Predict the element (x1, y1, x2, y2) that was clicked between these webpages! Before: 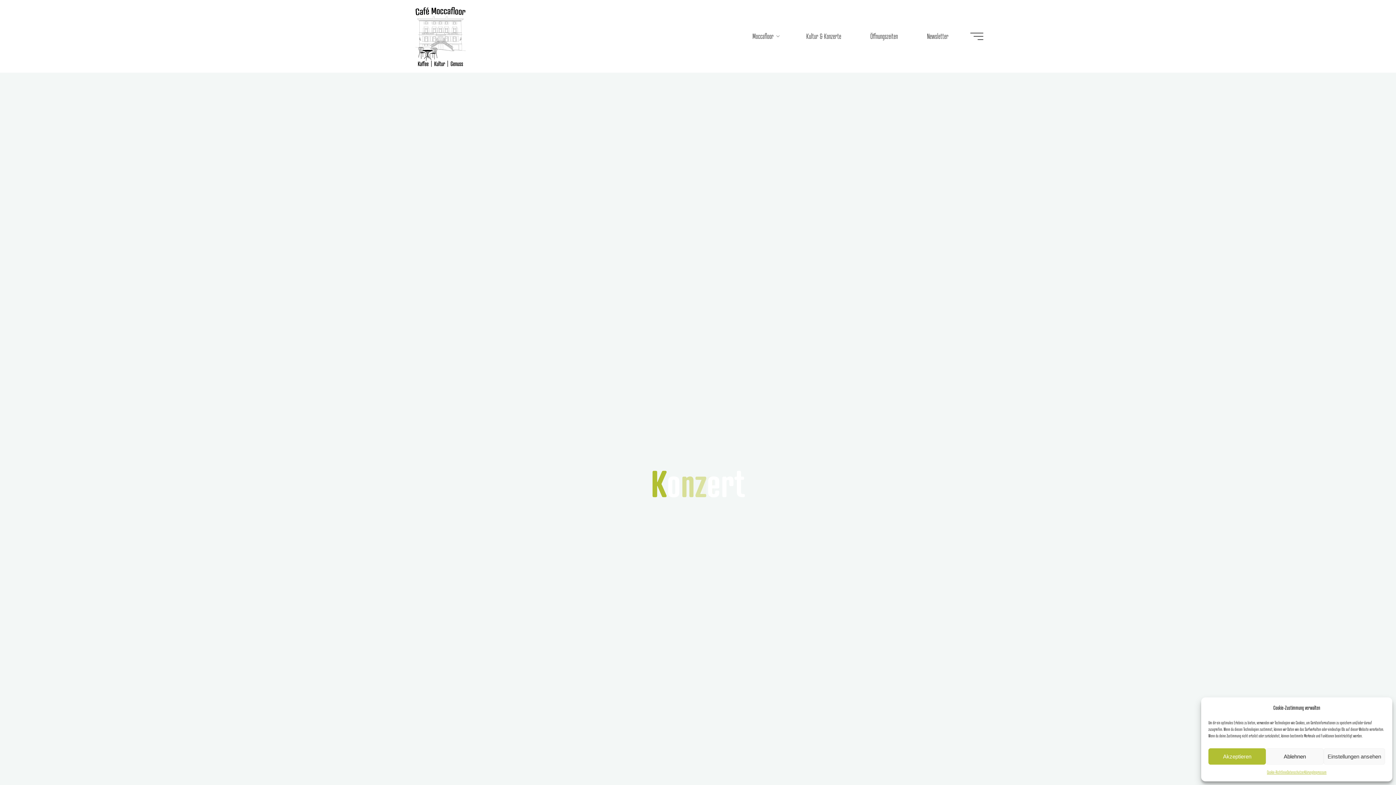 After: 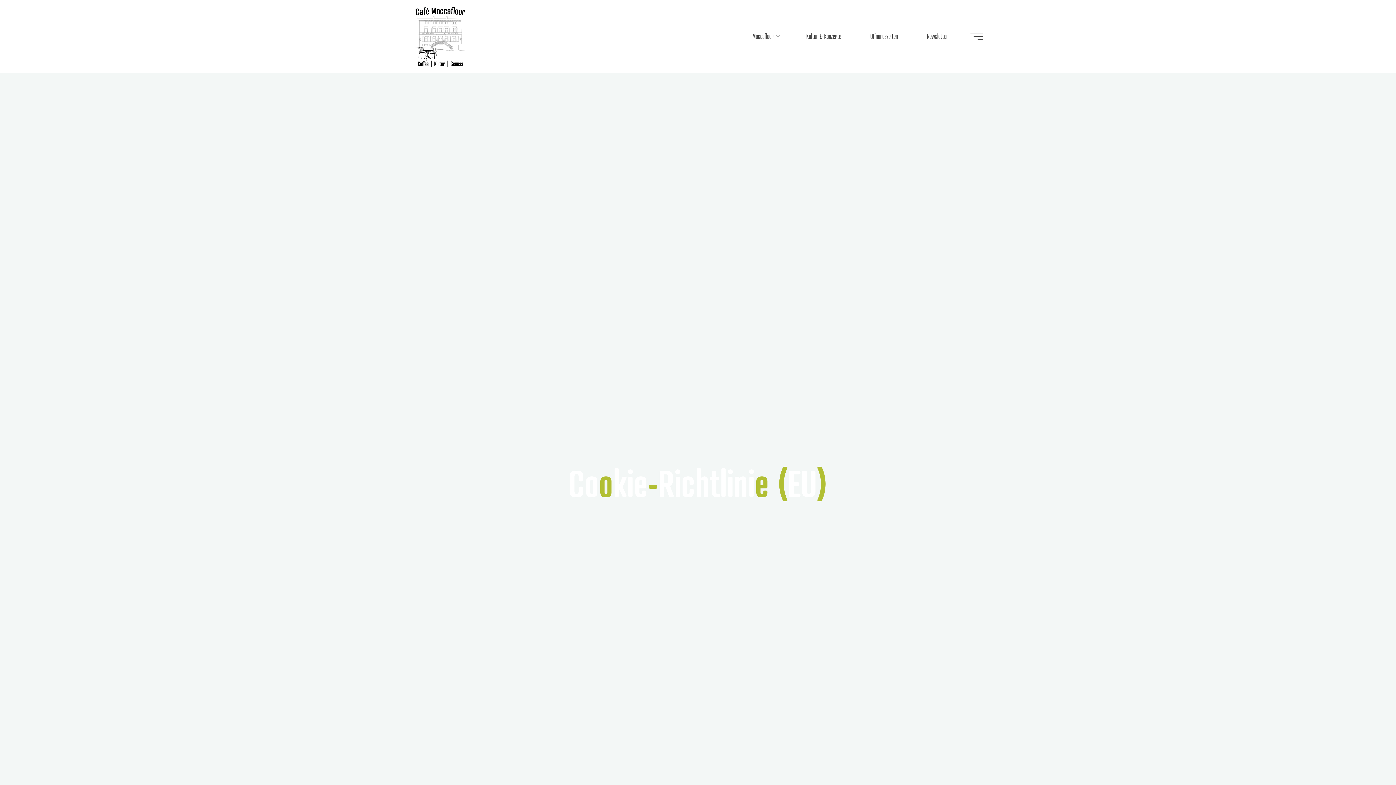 Action: bbox: (1267, 768, 1287, 776) label: Cookie-Richtlinie